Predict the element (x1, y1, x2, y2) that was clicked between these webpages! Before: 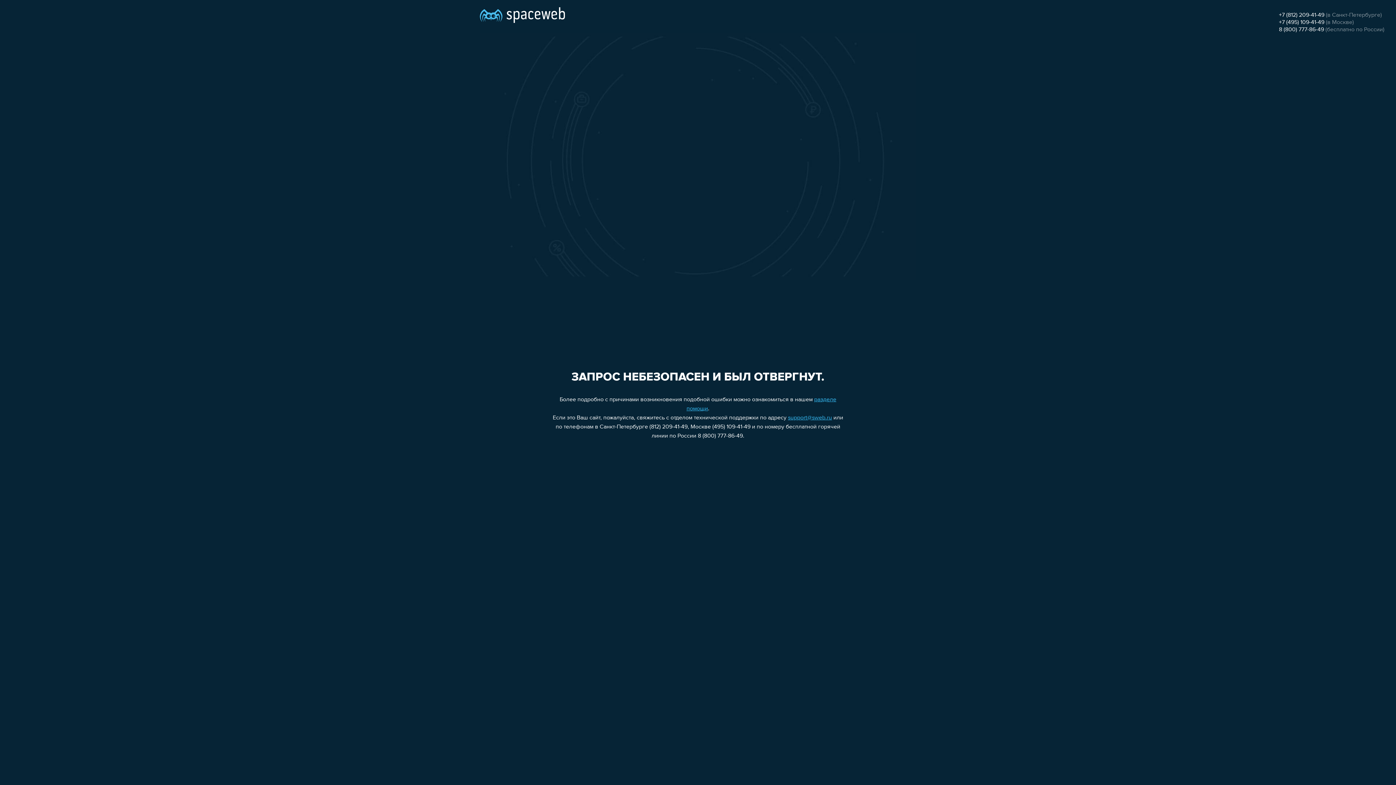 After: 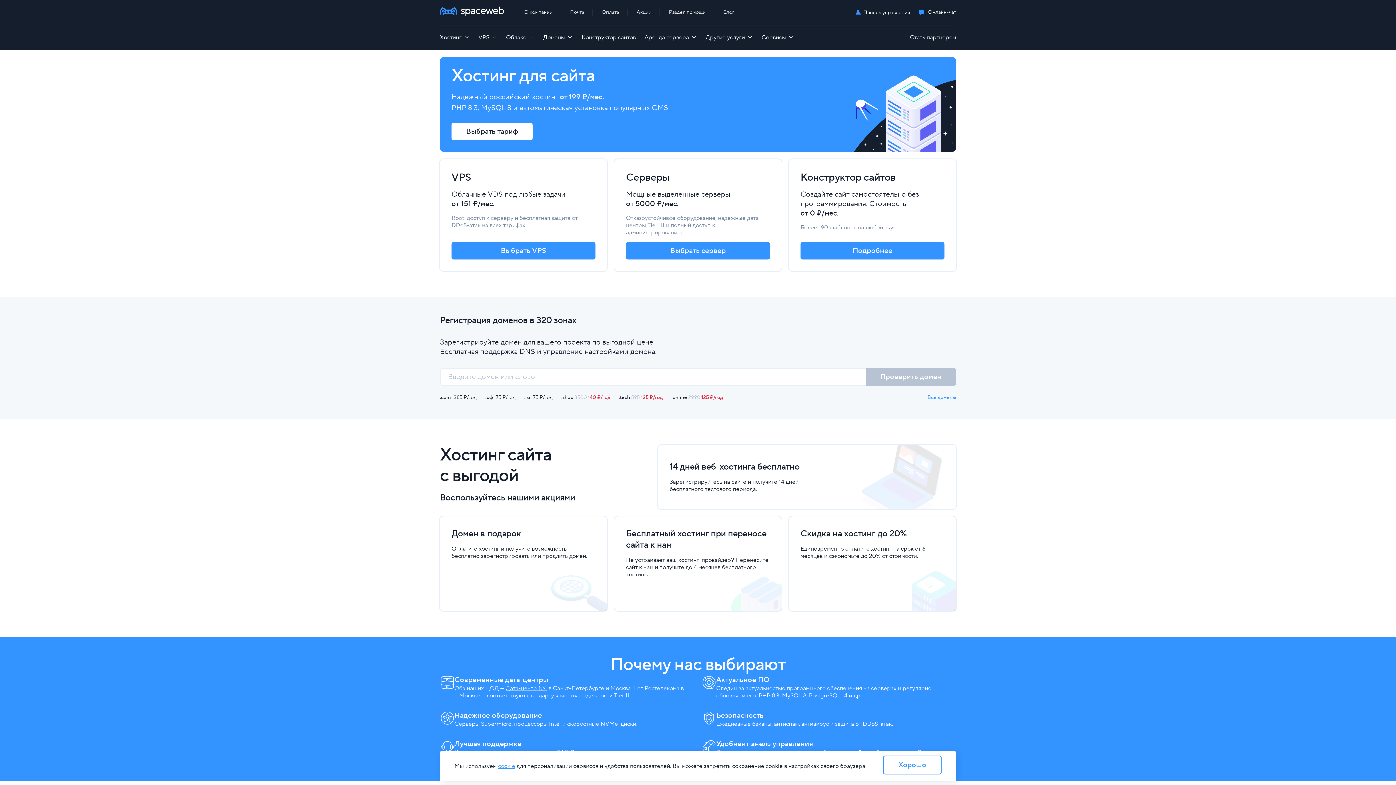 Action: bbox: (480, 0, 565, 25)